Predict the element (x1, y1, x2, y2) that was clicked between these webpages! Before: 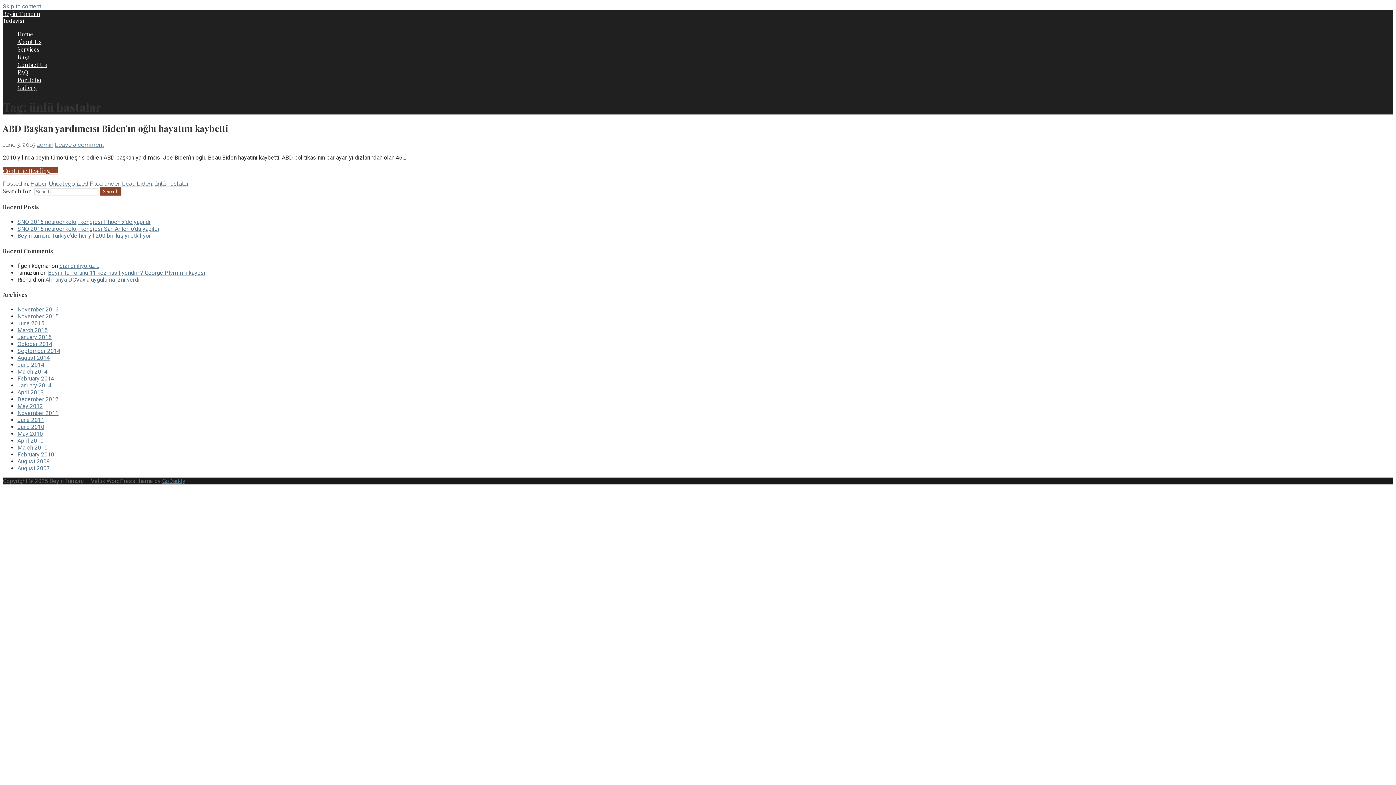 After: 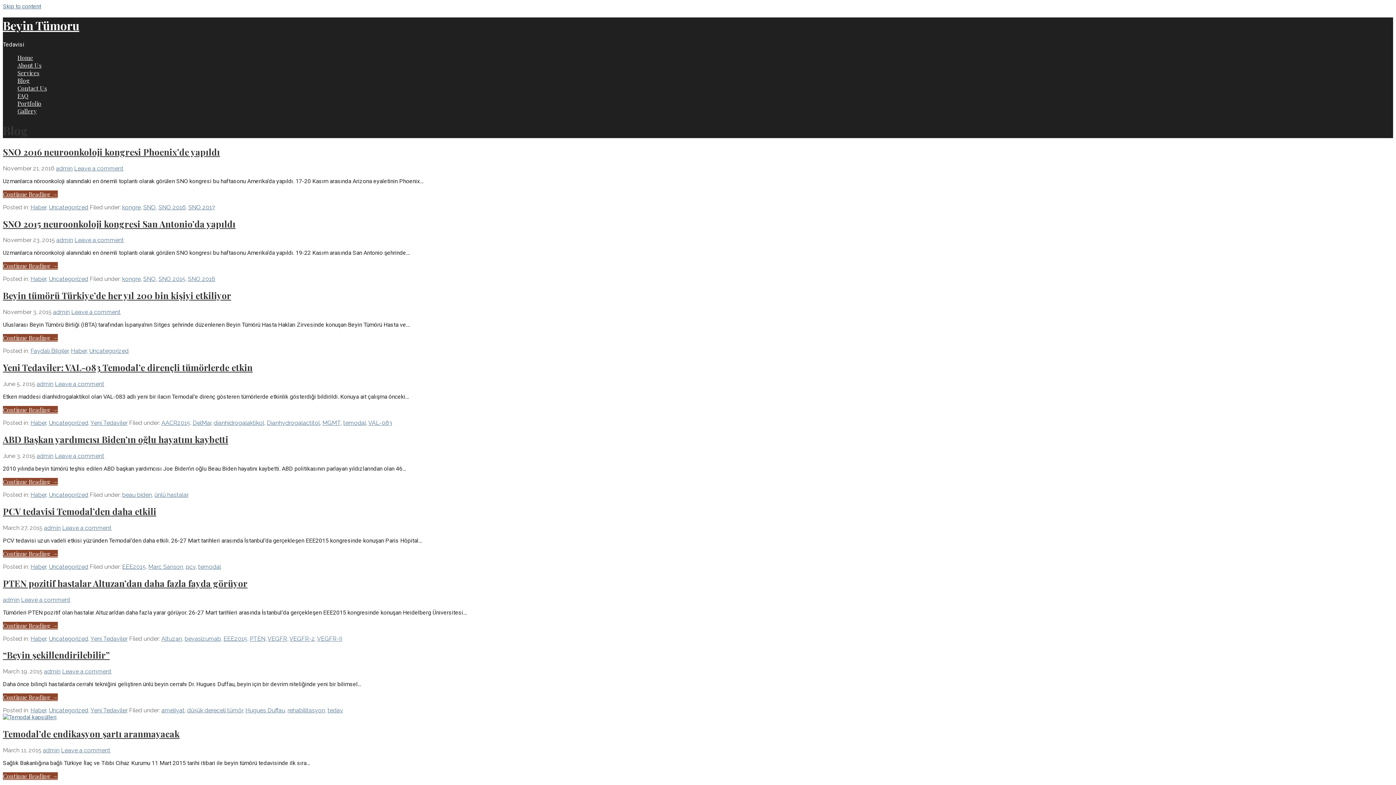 Action: label: Blog bbox: (17, 53, 29, 60)